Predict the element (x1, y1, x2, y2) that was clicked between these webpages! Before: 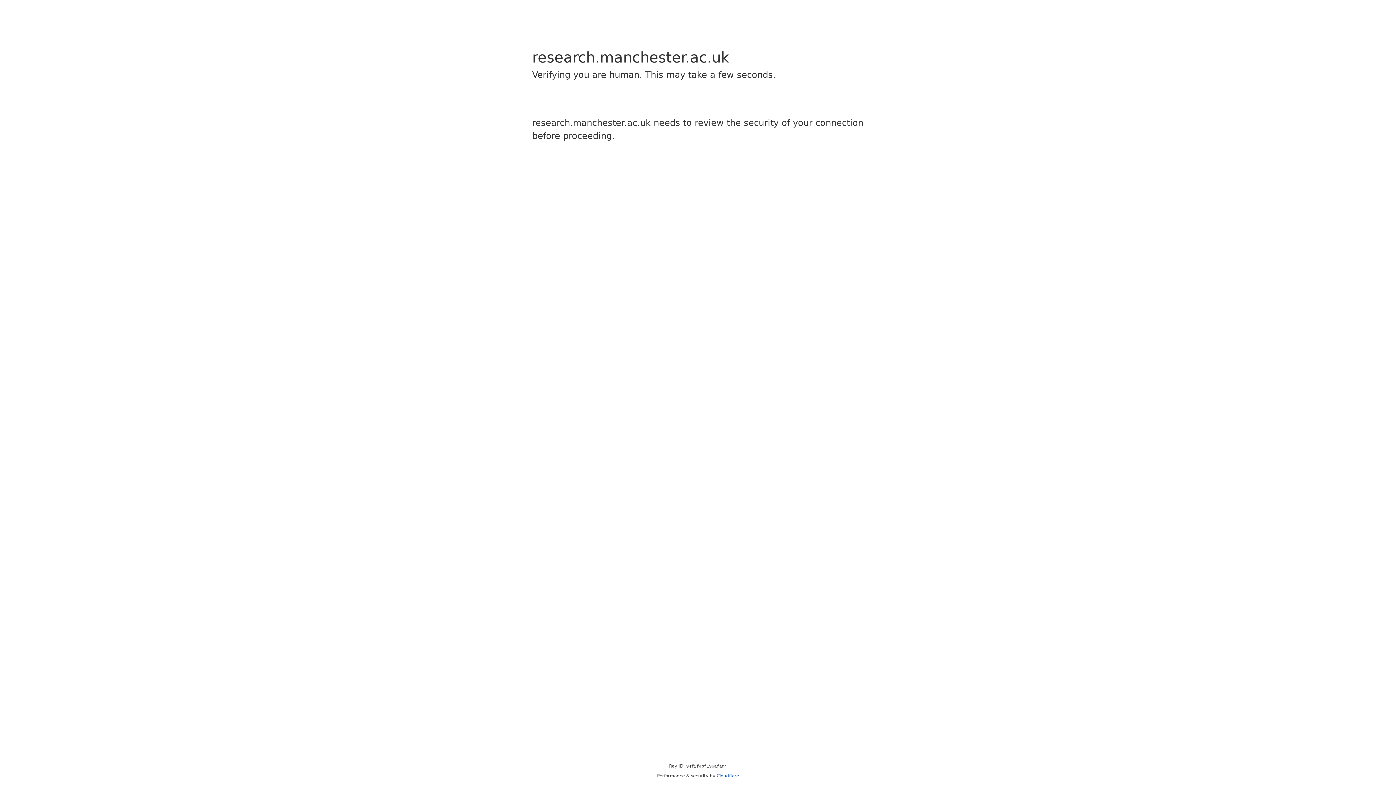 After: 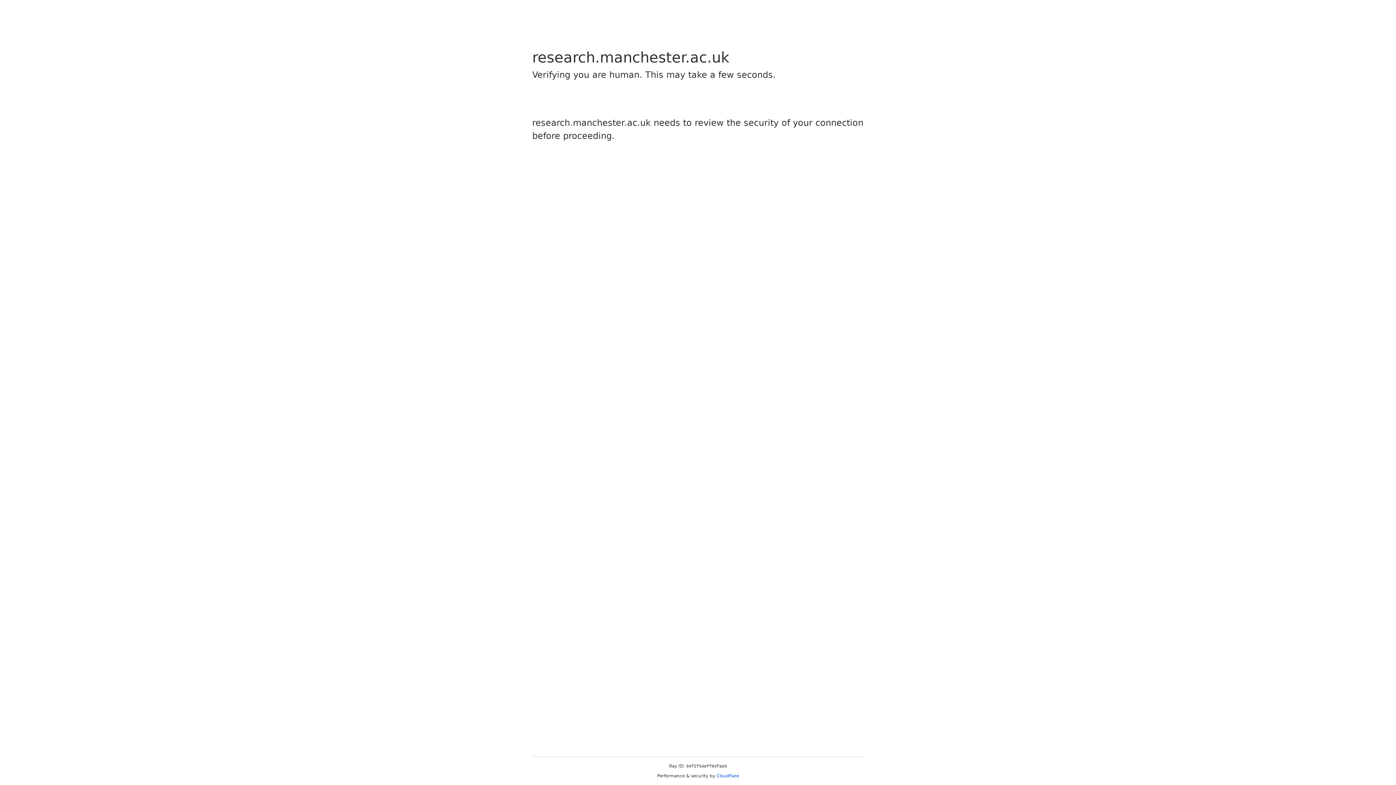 Action: bbox: (716, 773, 739, 778) label: Cloudflare